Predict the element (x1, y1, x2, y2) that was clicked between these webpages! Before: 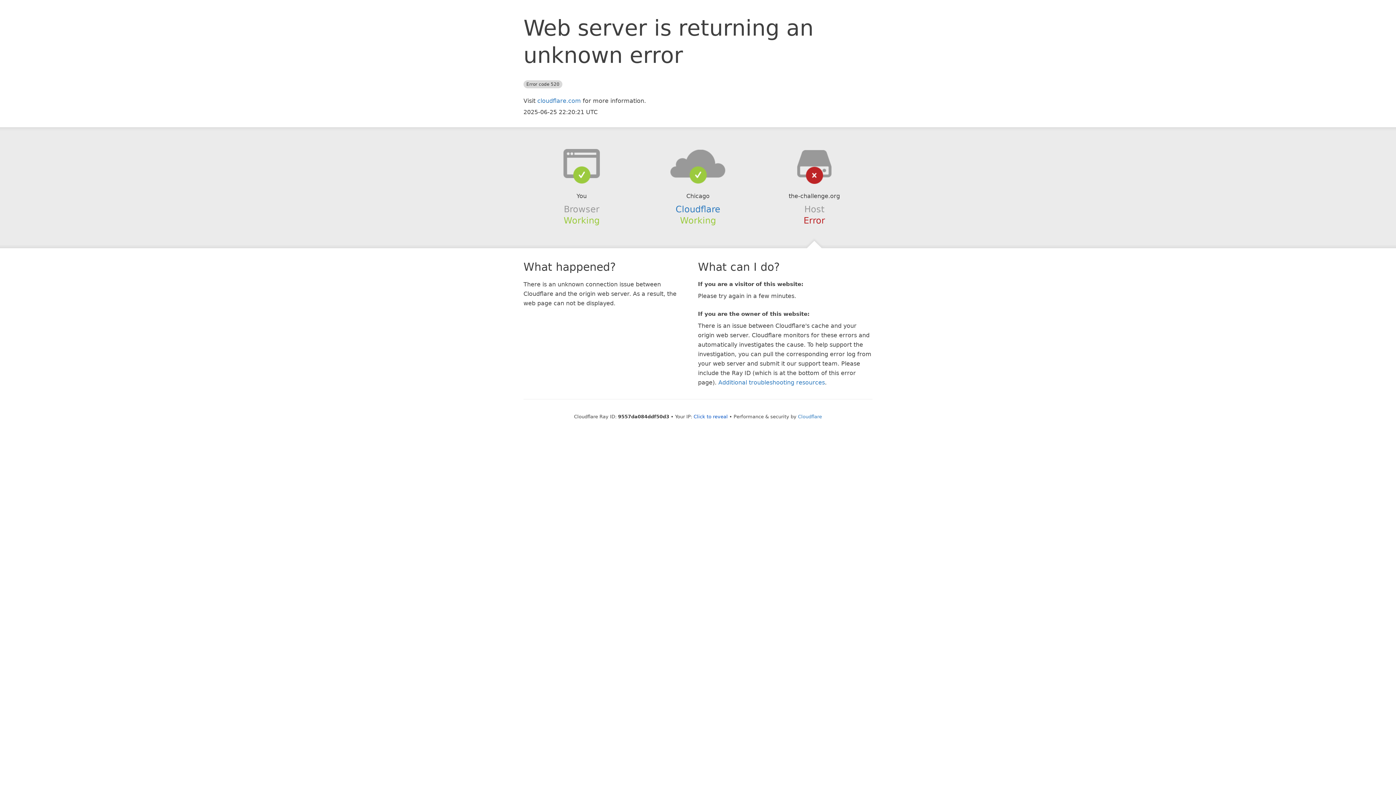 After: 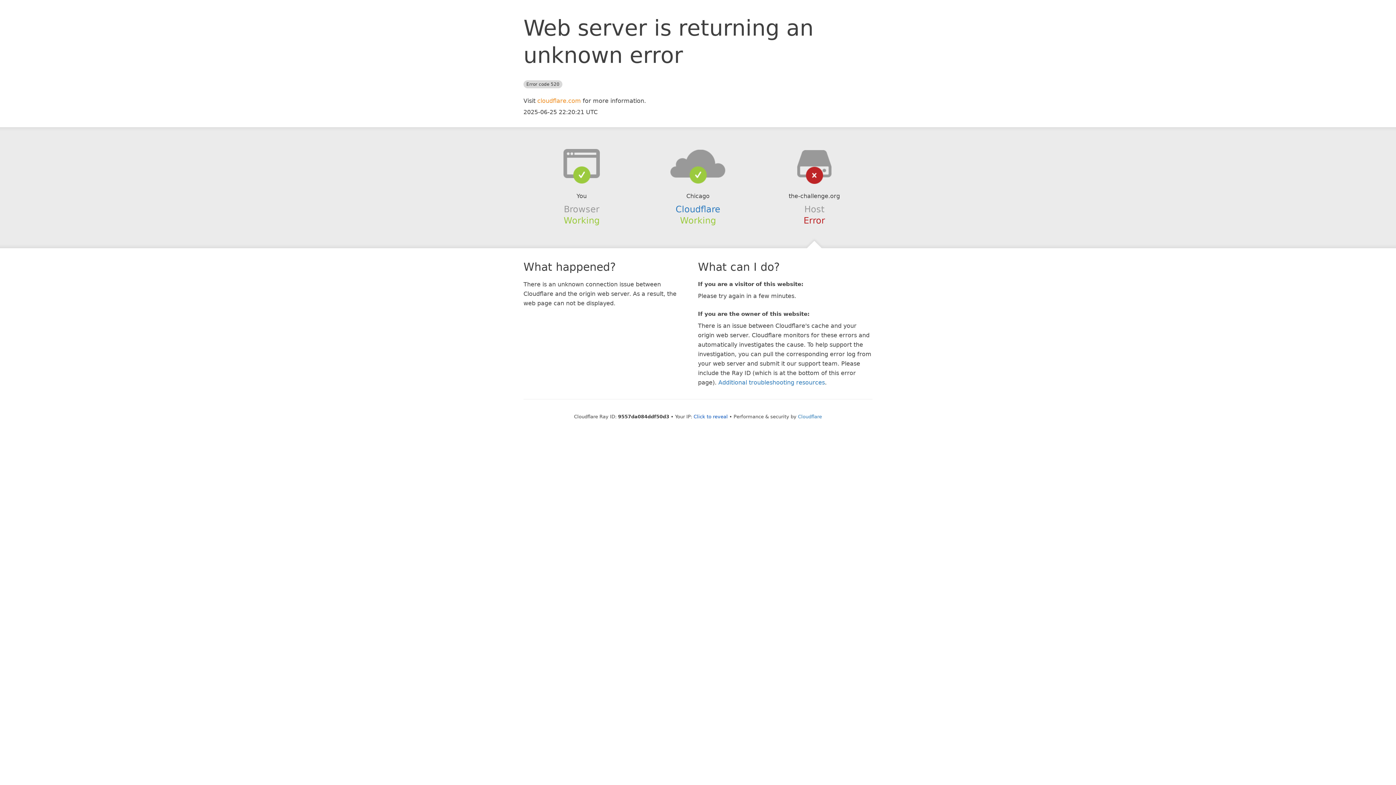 Action: bbox: (537, 97, 581, 104) label: cloudflare.com